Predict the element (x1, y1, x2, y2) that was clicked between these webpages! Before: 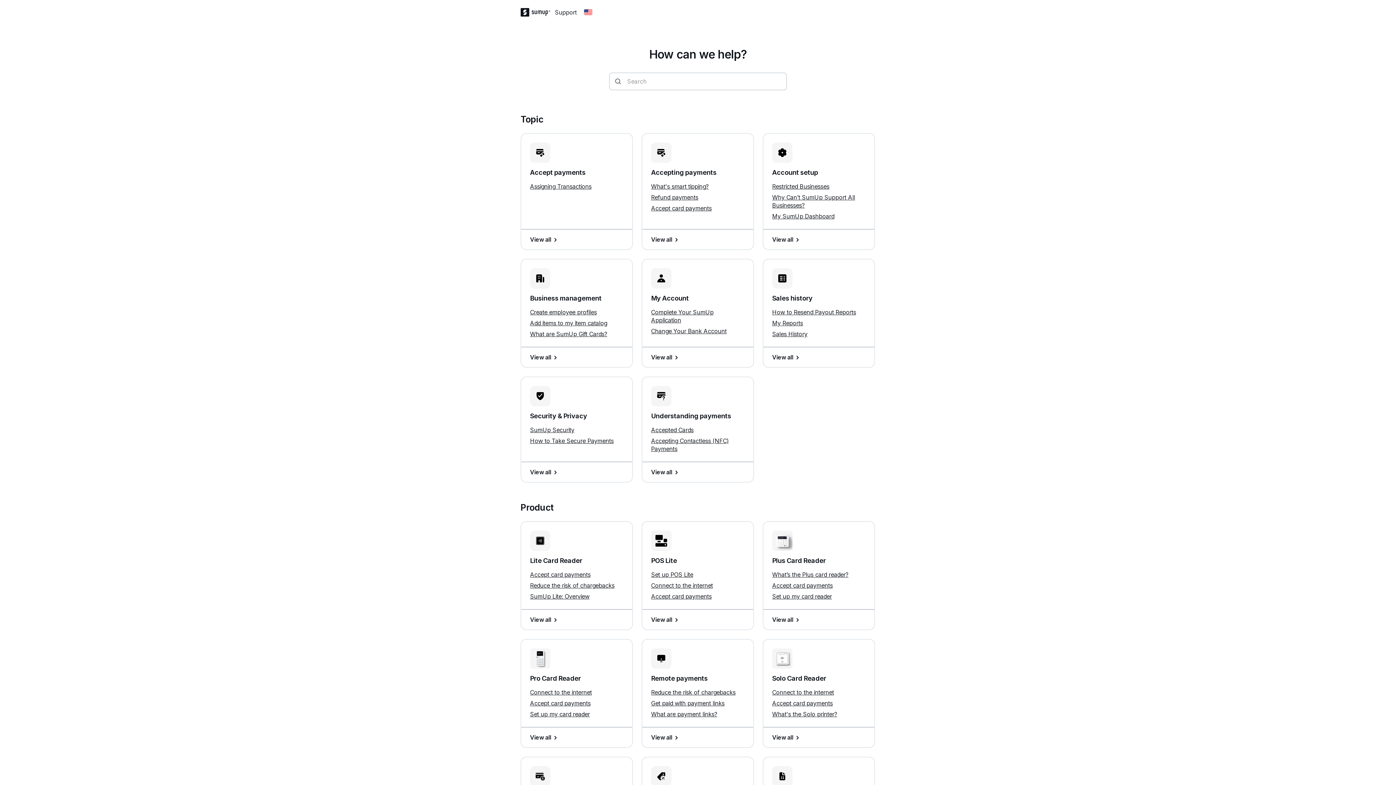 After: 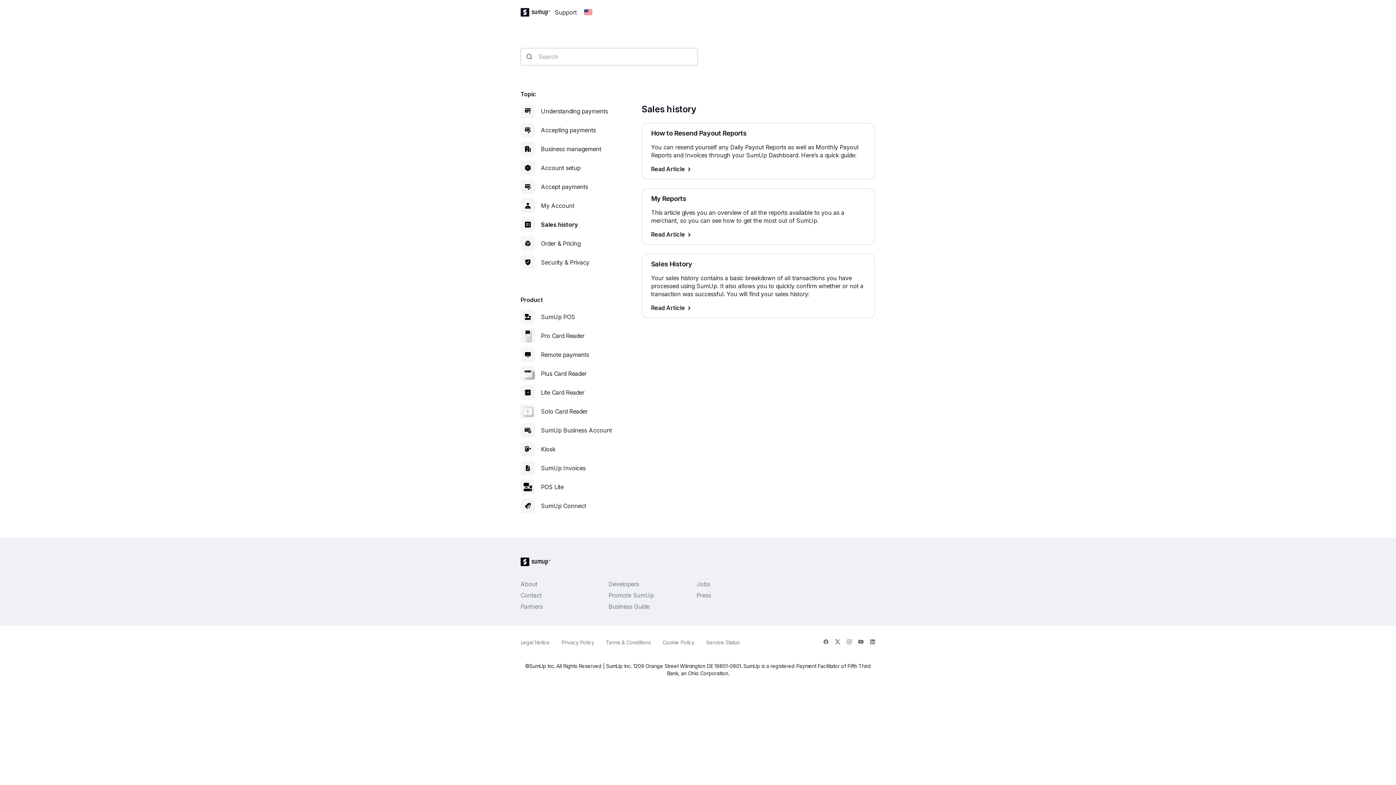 Action: label: View all bbox: (772, 353, 865, 361)